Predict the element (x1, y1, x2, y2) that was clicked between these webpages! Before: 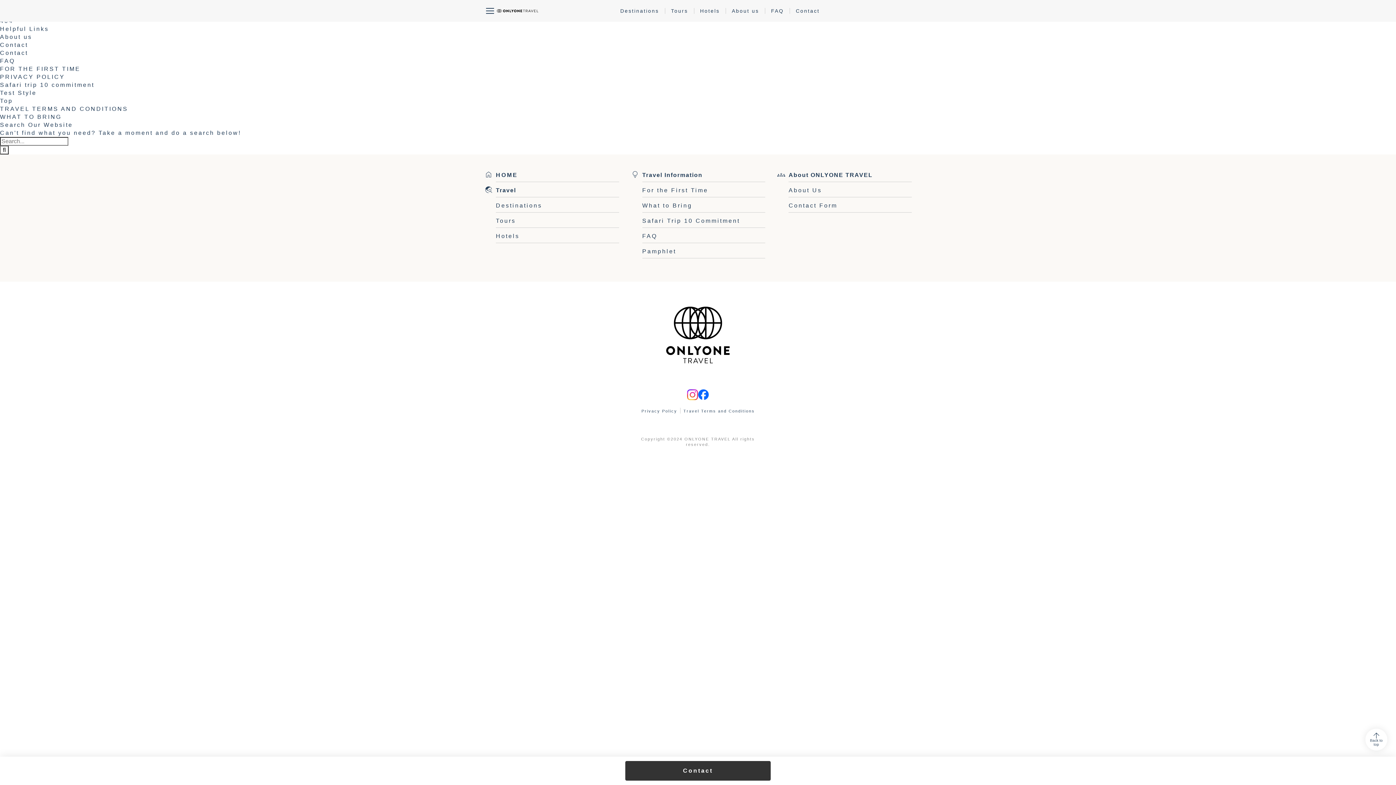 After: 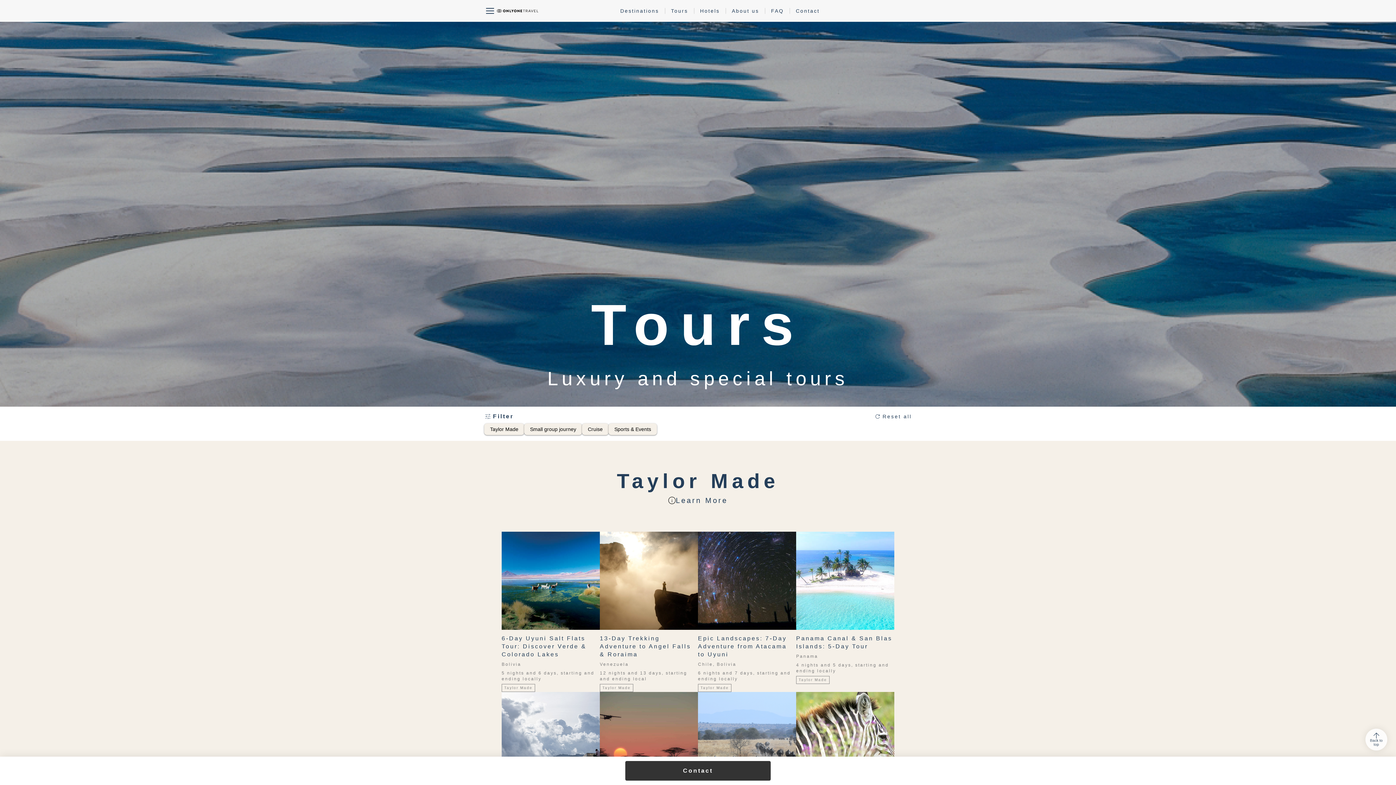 Action: label: Tours bbox: (484, 212, 619, 228)